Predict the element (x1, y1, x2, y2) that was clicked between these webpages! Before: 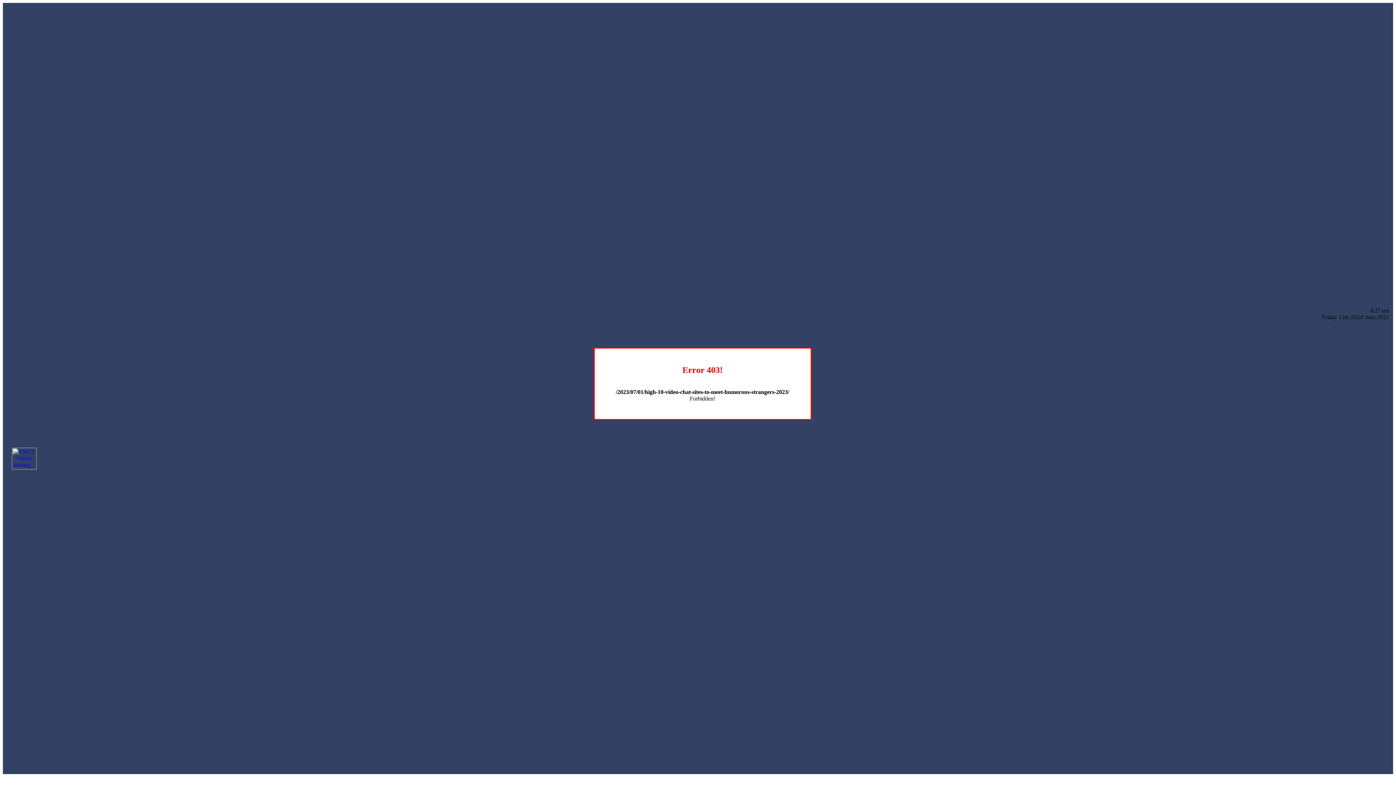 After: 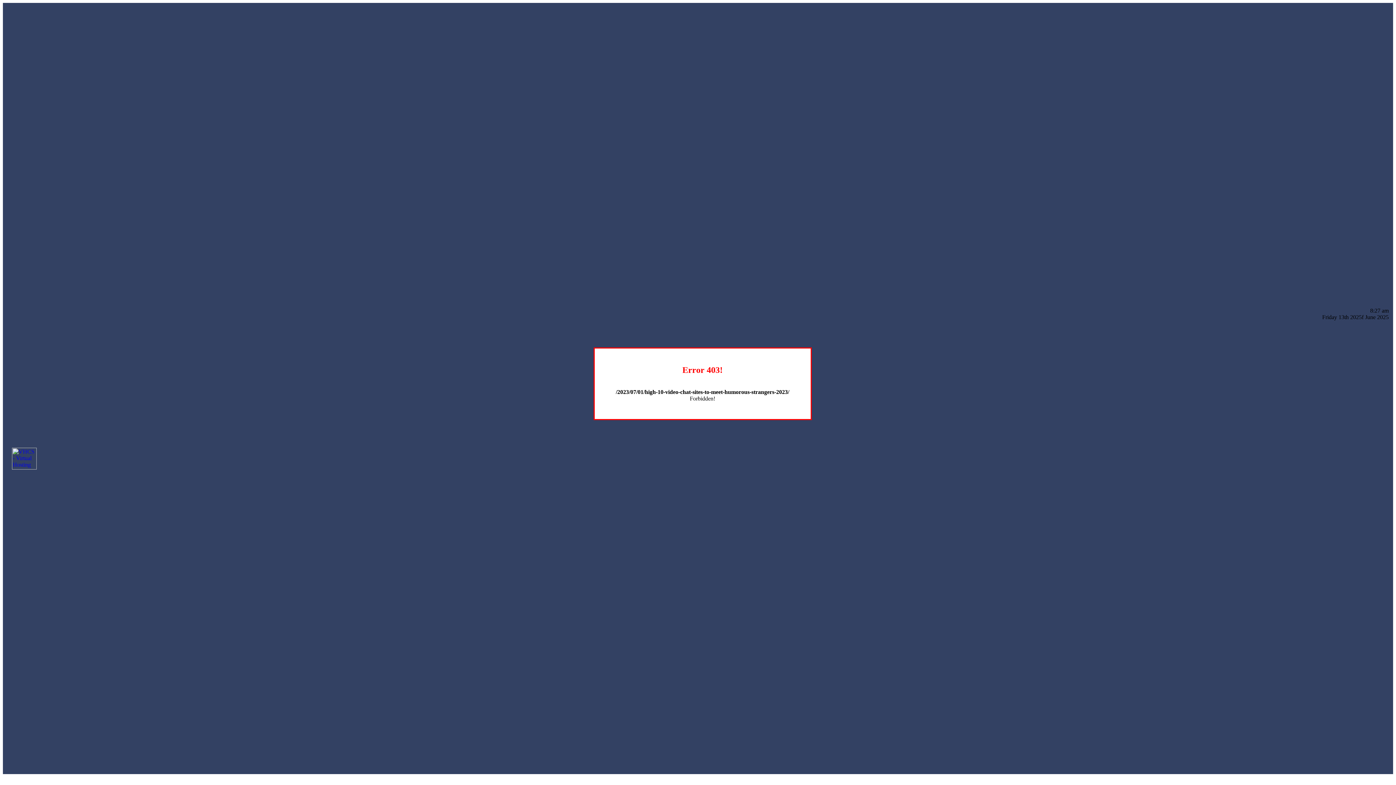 Action: bbox: (12, 464, 36, 470)